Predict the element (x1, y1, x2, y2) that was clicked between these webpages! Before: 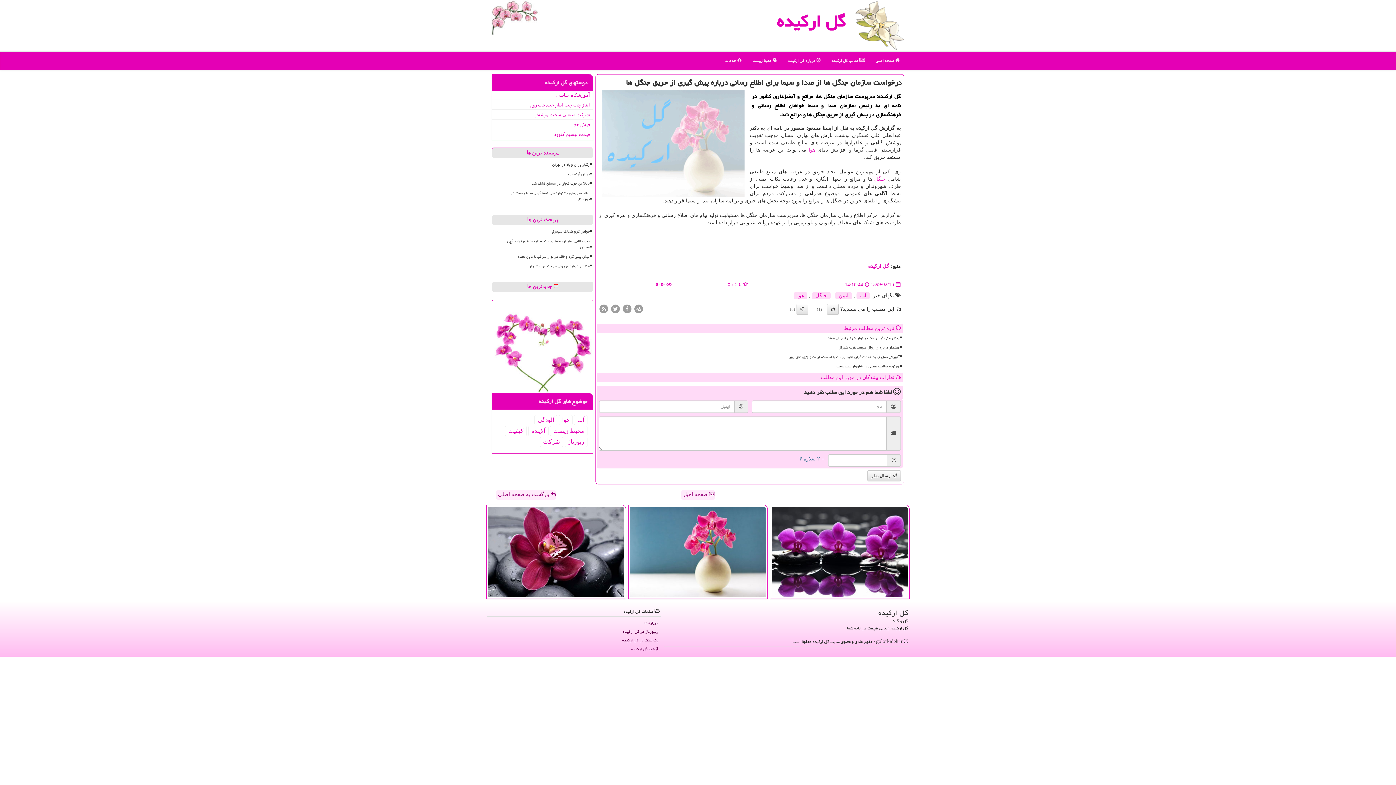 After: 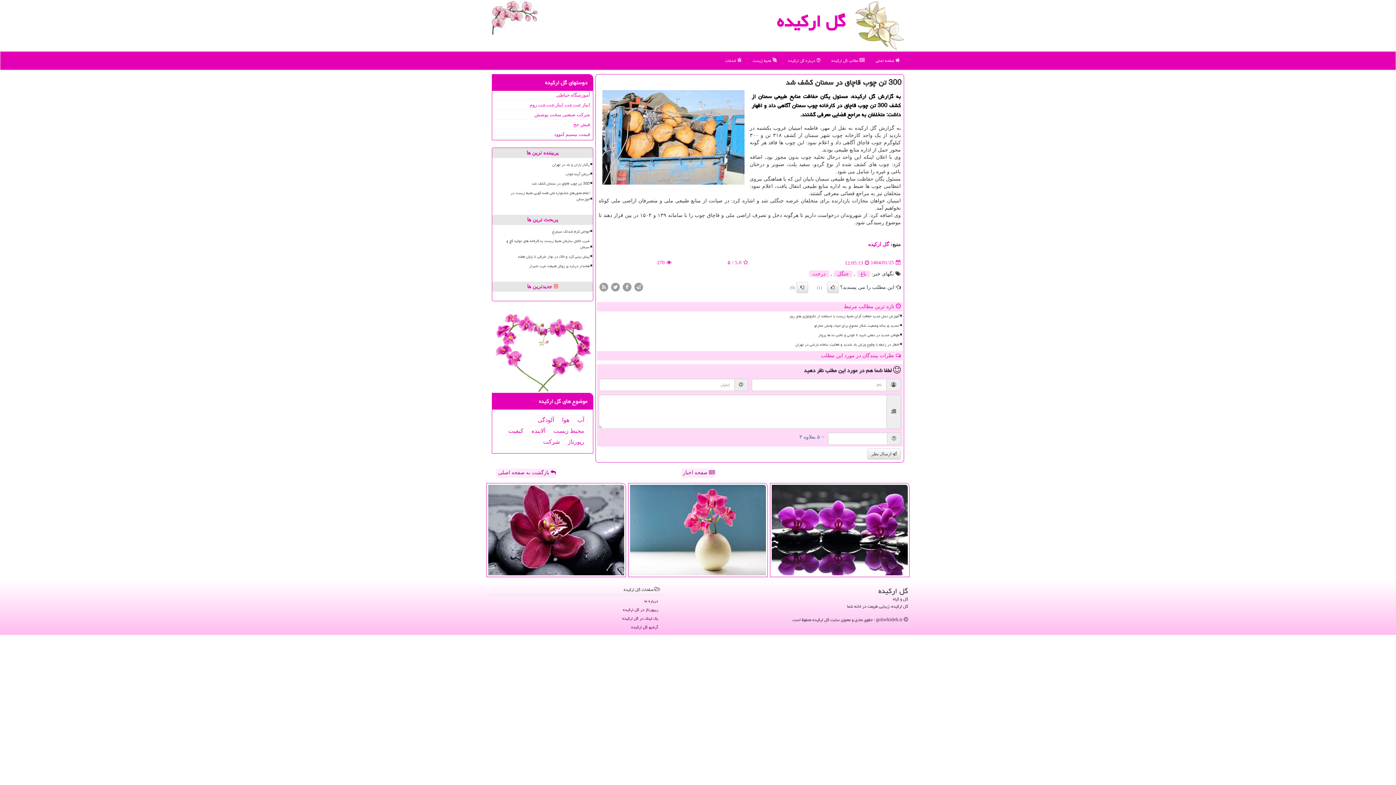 Action: label: 300 تن چوب قاچاق در سمنان کشف شد bbox: (495, 179, 590, 188)